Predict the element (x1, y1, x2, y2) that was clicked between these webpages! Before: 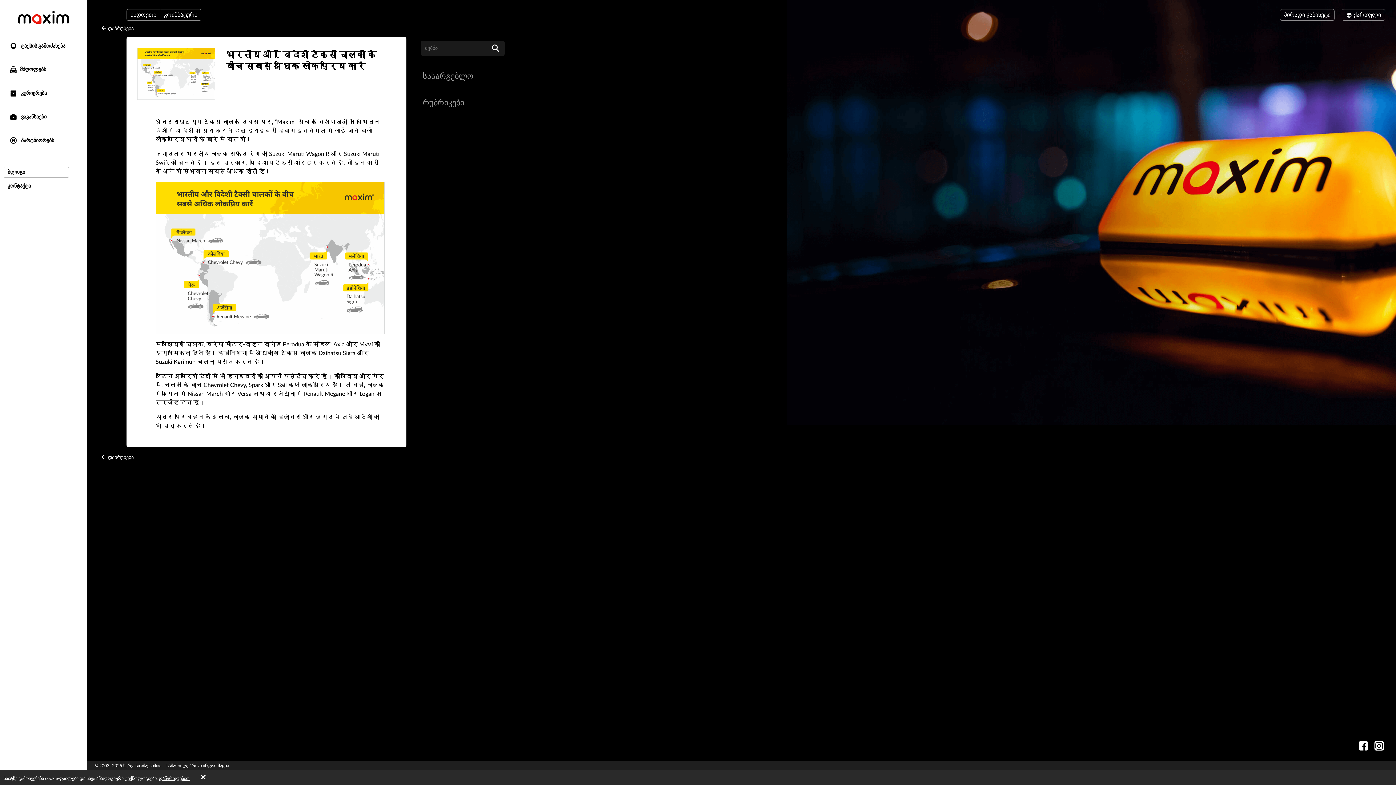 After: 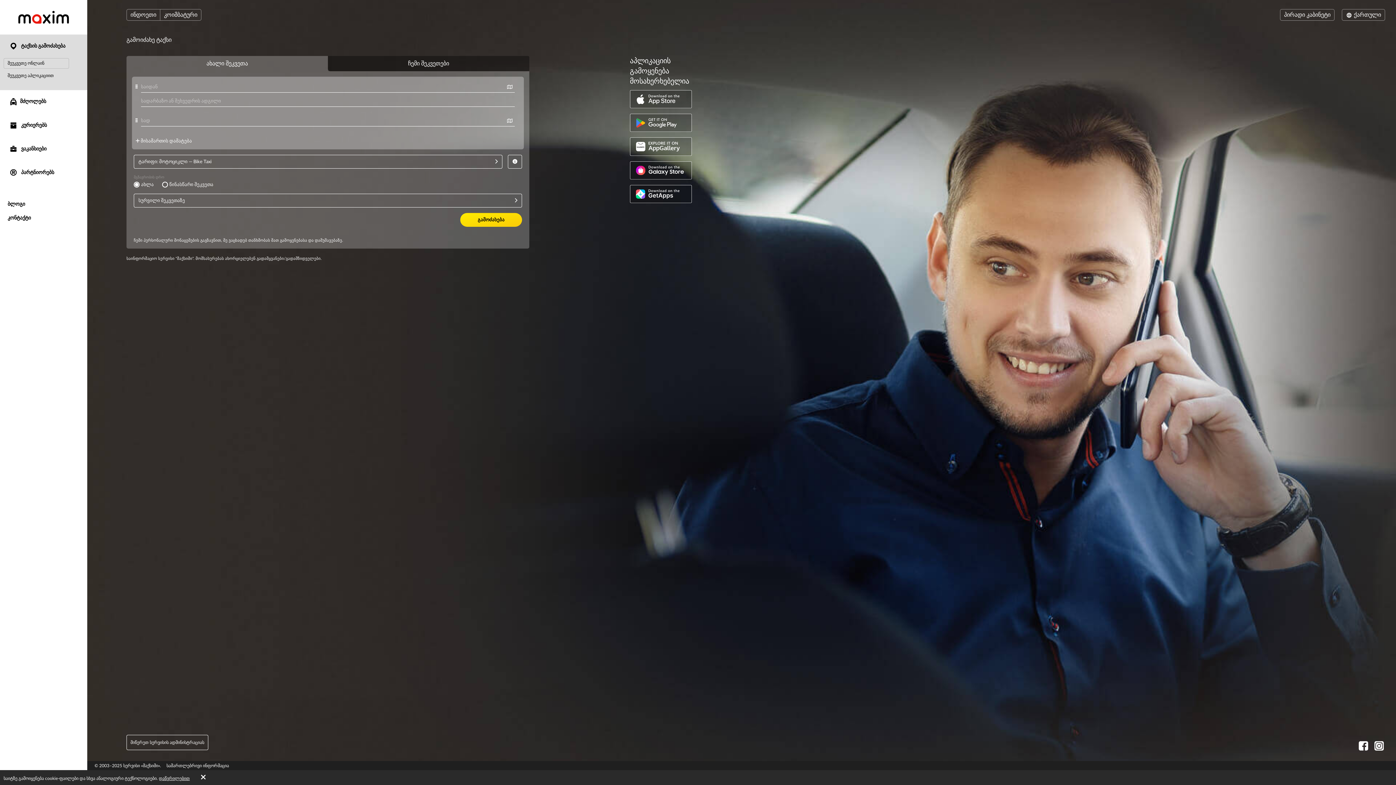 Action: bbox: (0, 34, 87, 58) label:  ტაქსის გამოძახება